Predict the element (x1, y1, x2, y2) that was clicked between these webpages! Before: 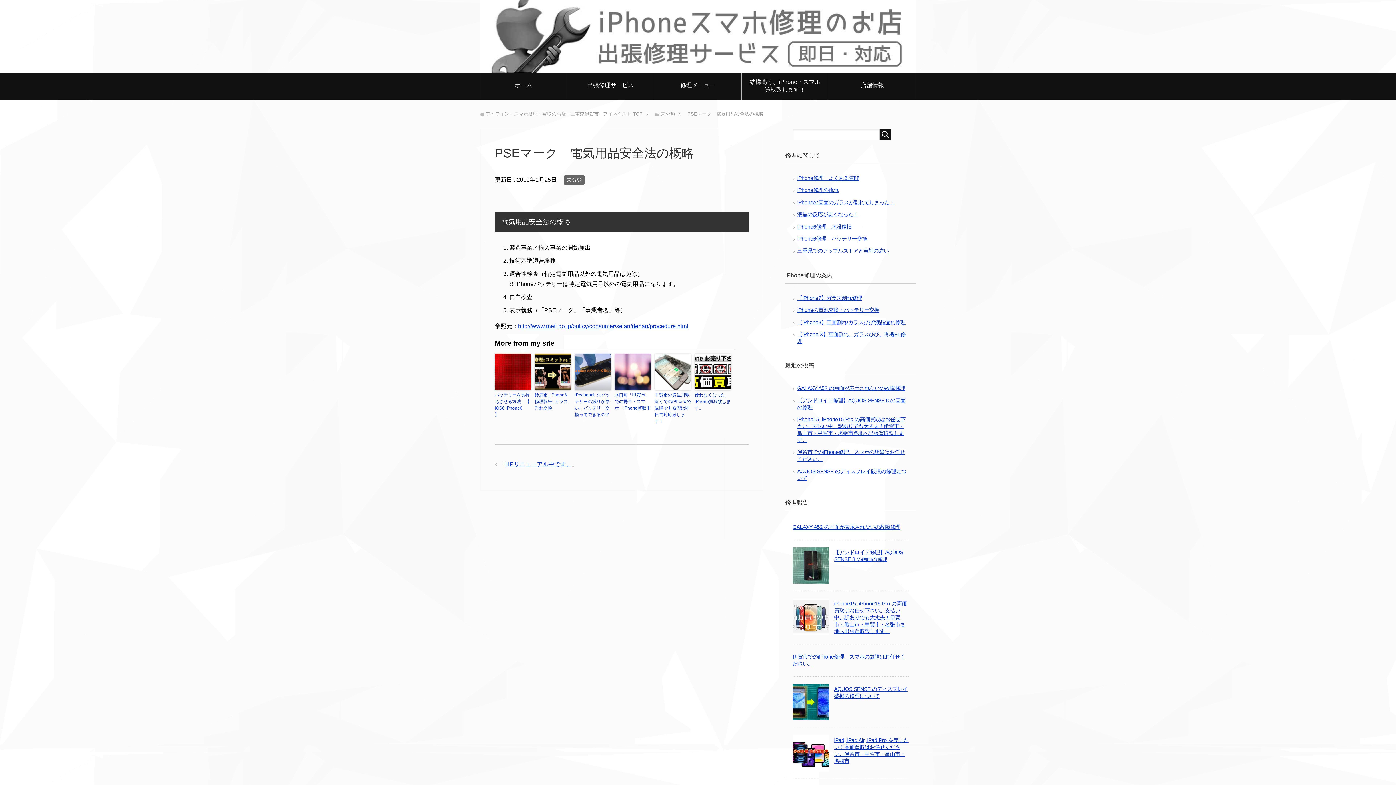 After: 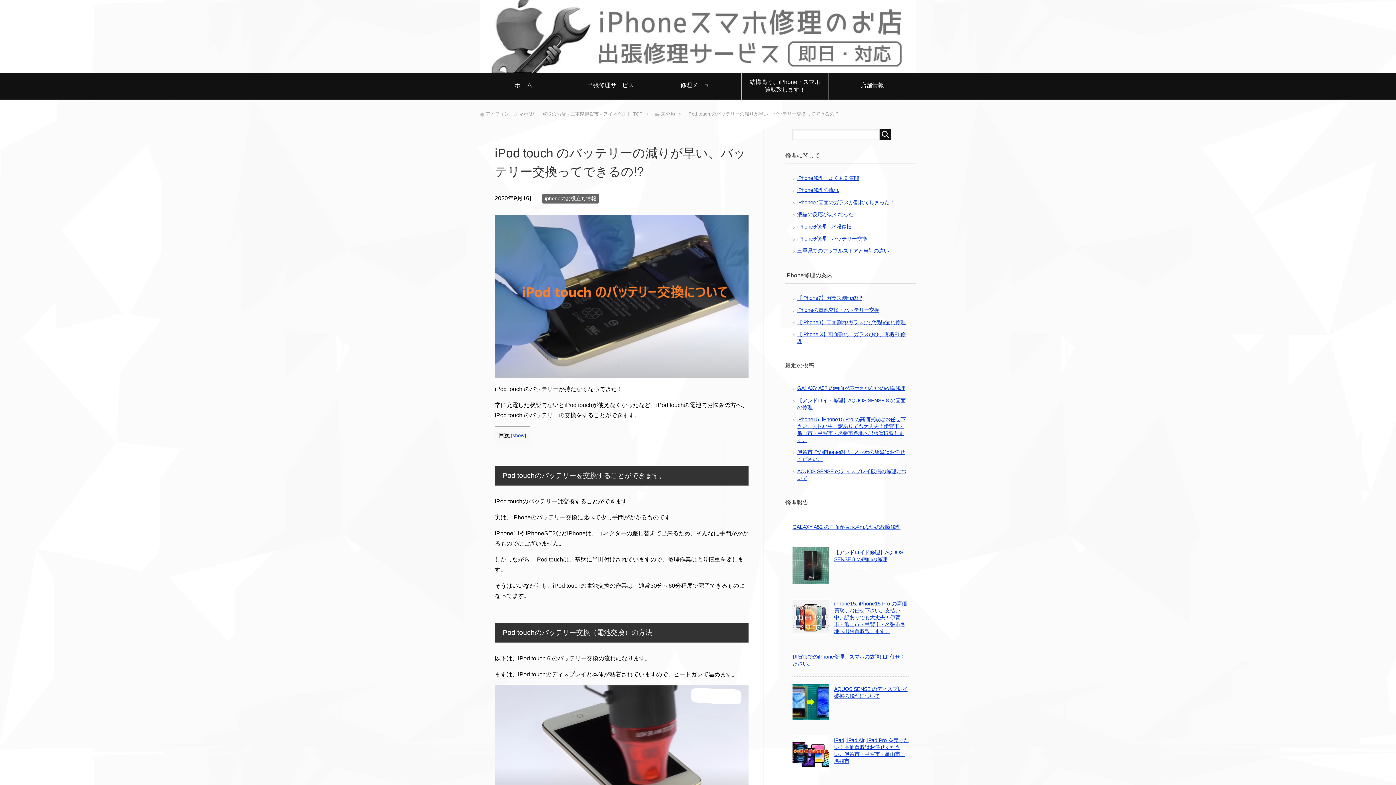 Action: bbox: (574, 353, 611, 390)